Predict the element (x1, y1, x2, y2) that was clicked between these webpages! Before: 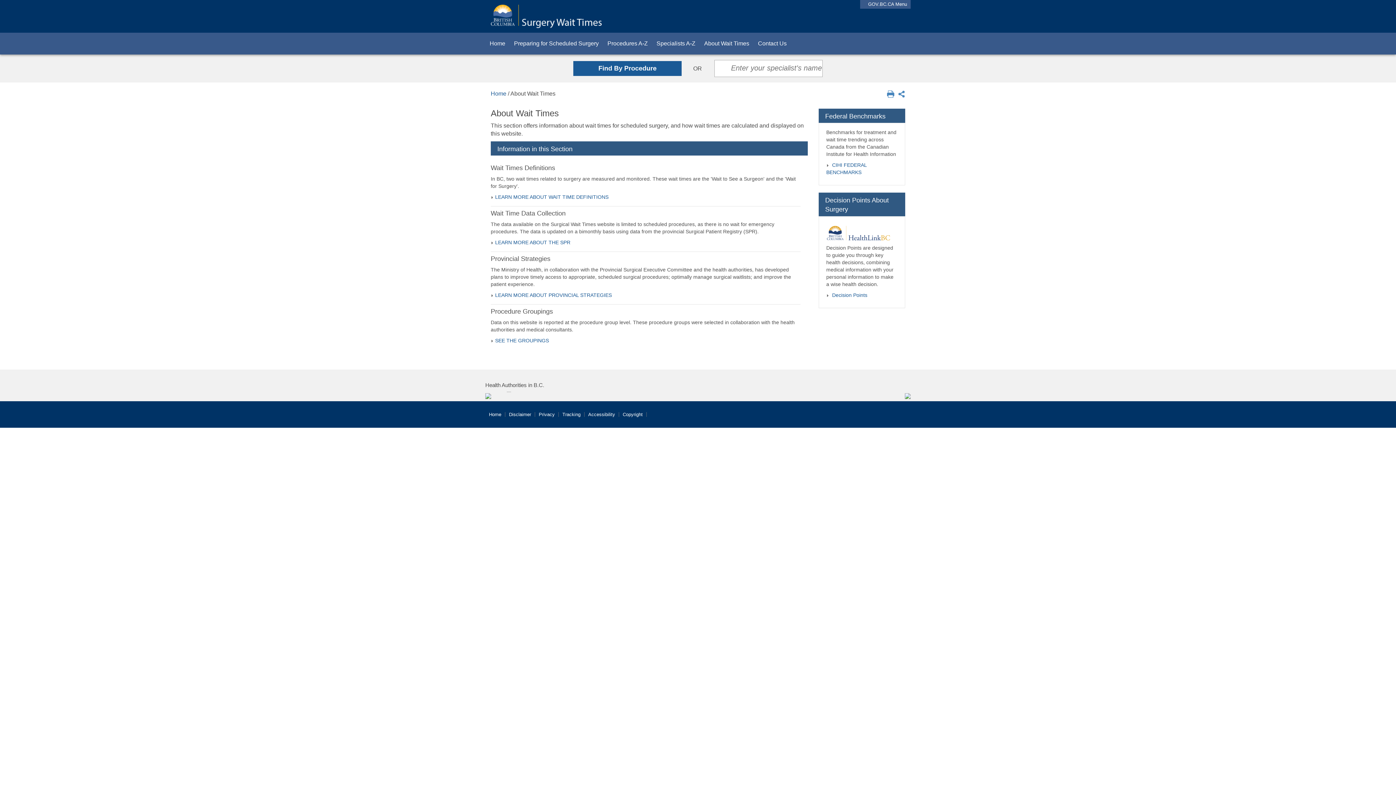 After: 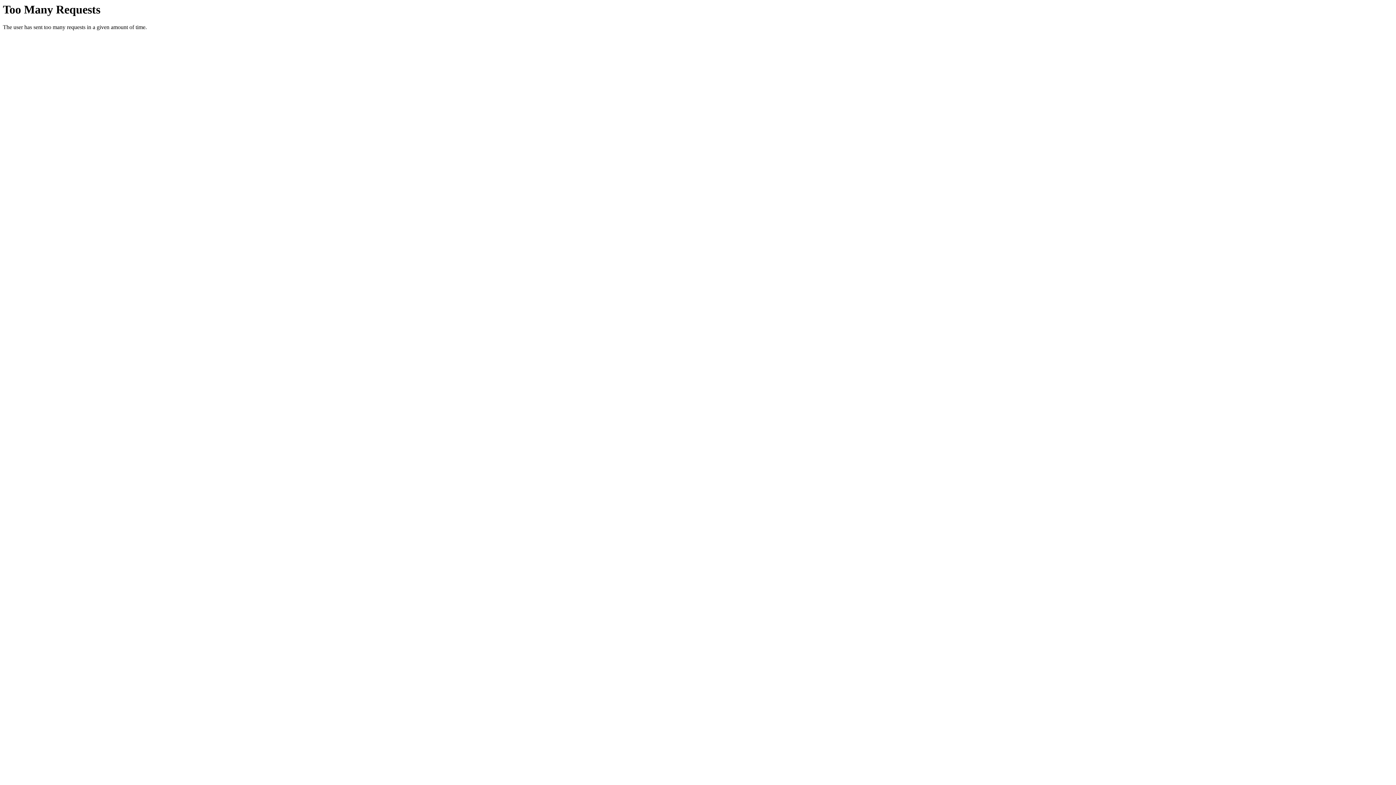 Action: bbox: (495, 239, 570, 245) label: LEARN MORE ABOUT THE SPR